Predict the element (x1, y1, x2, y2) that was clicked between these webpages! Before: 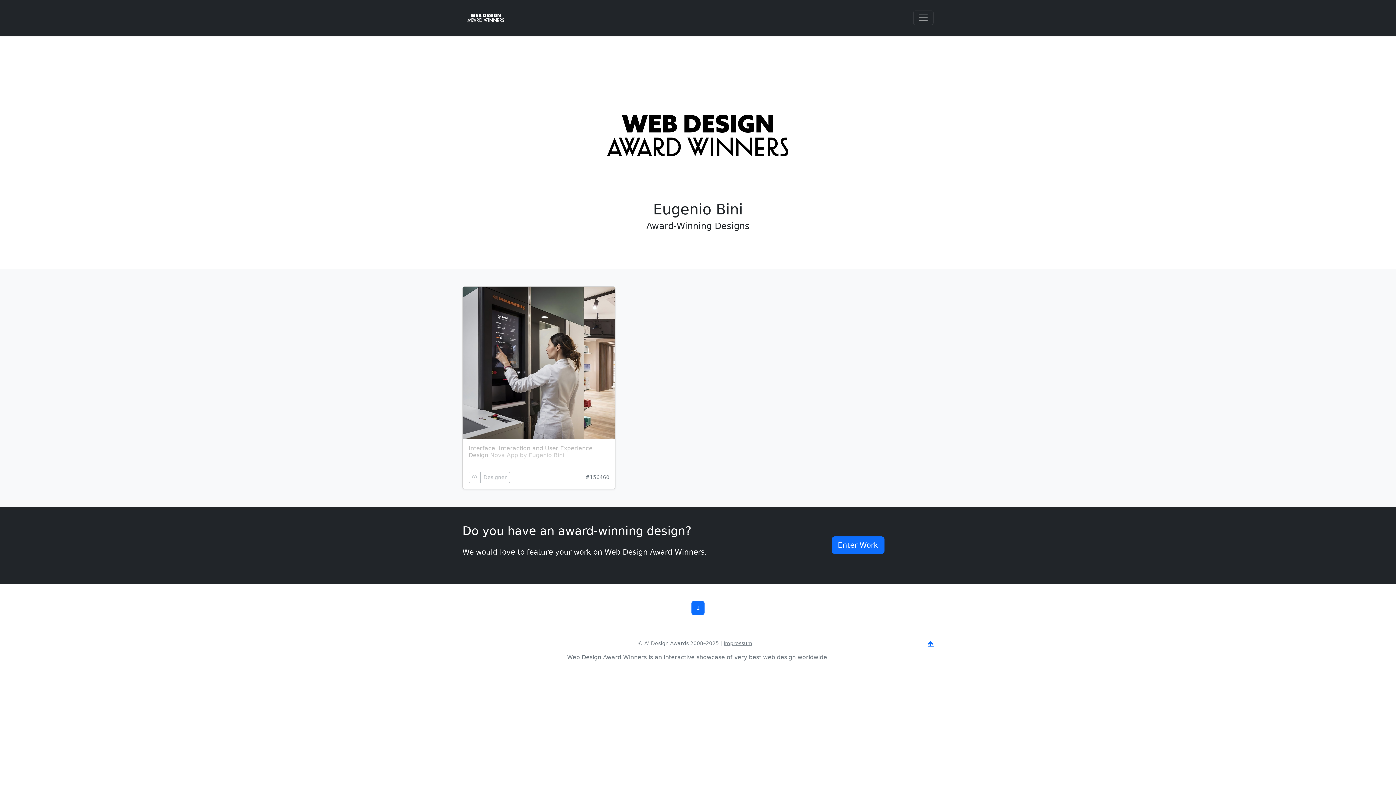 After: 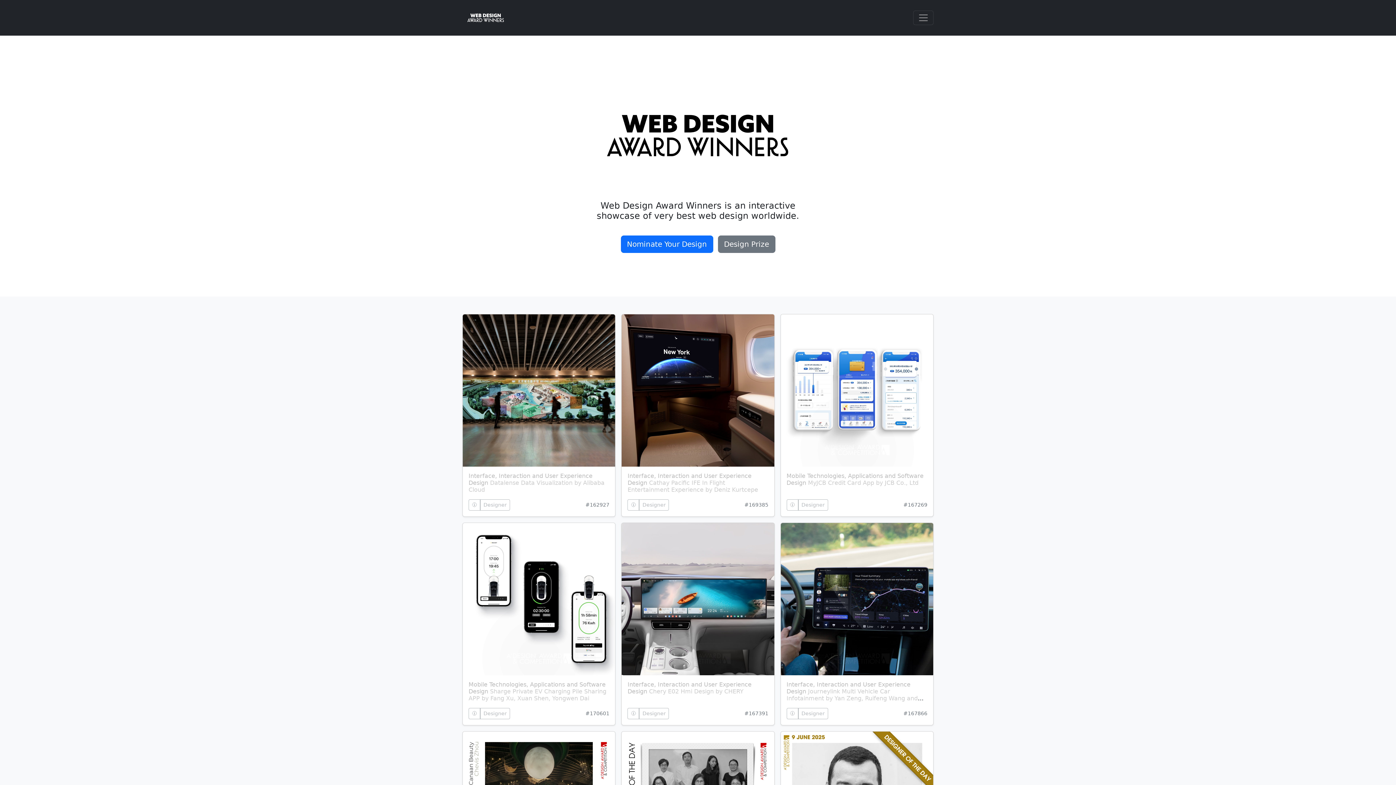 Action: bbox: (691, 601, 704, 615) label: 1